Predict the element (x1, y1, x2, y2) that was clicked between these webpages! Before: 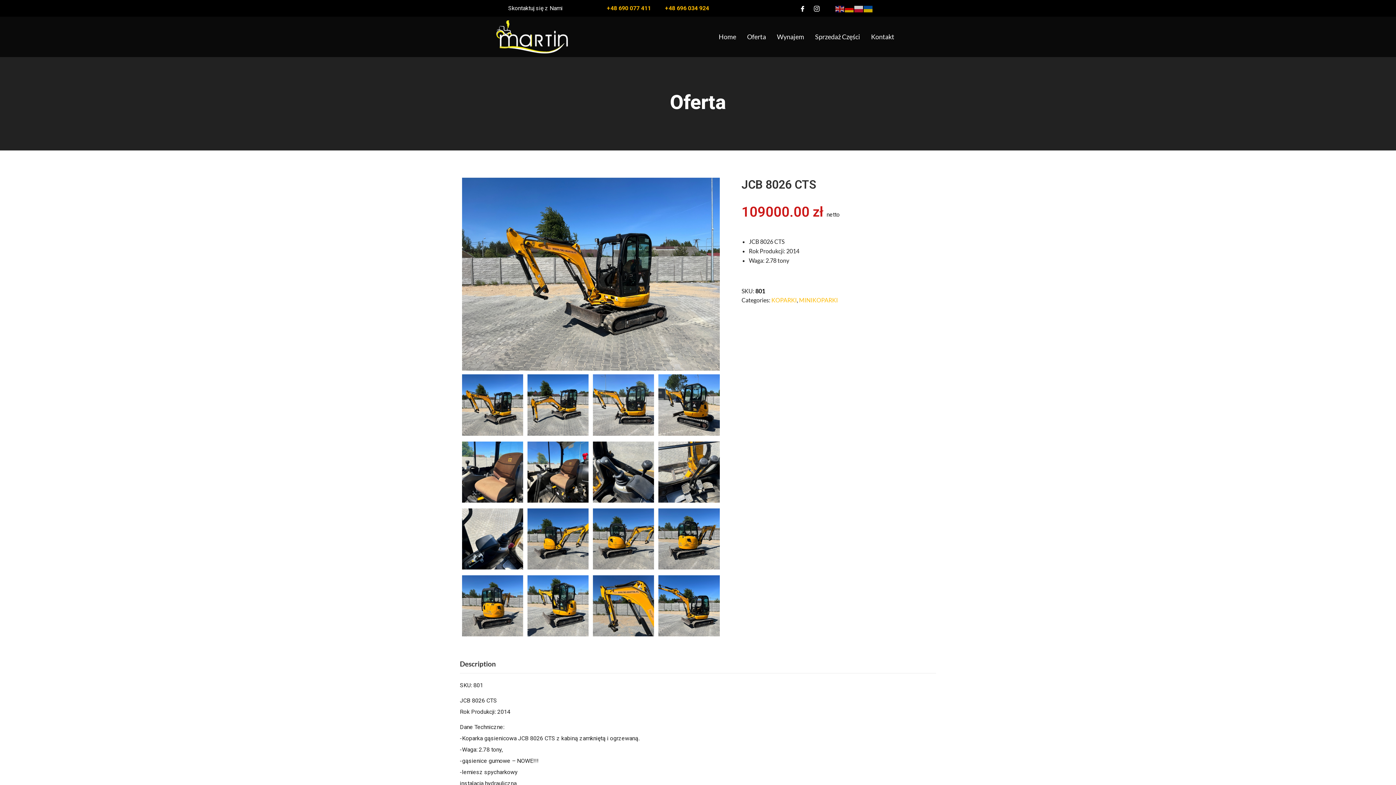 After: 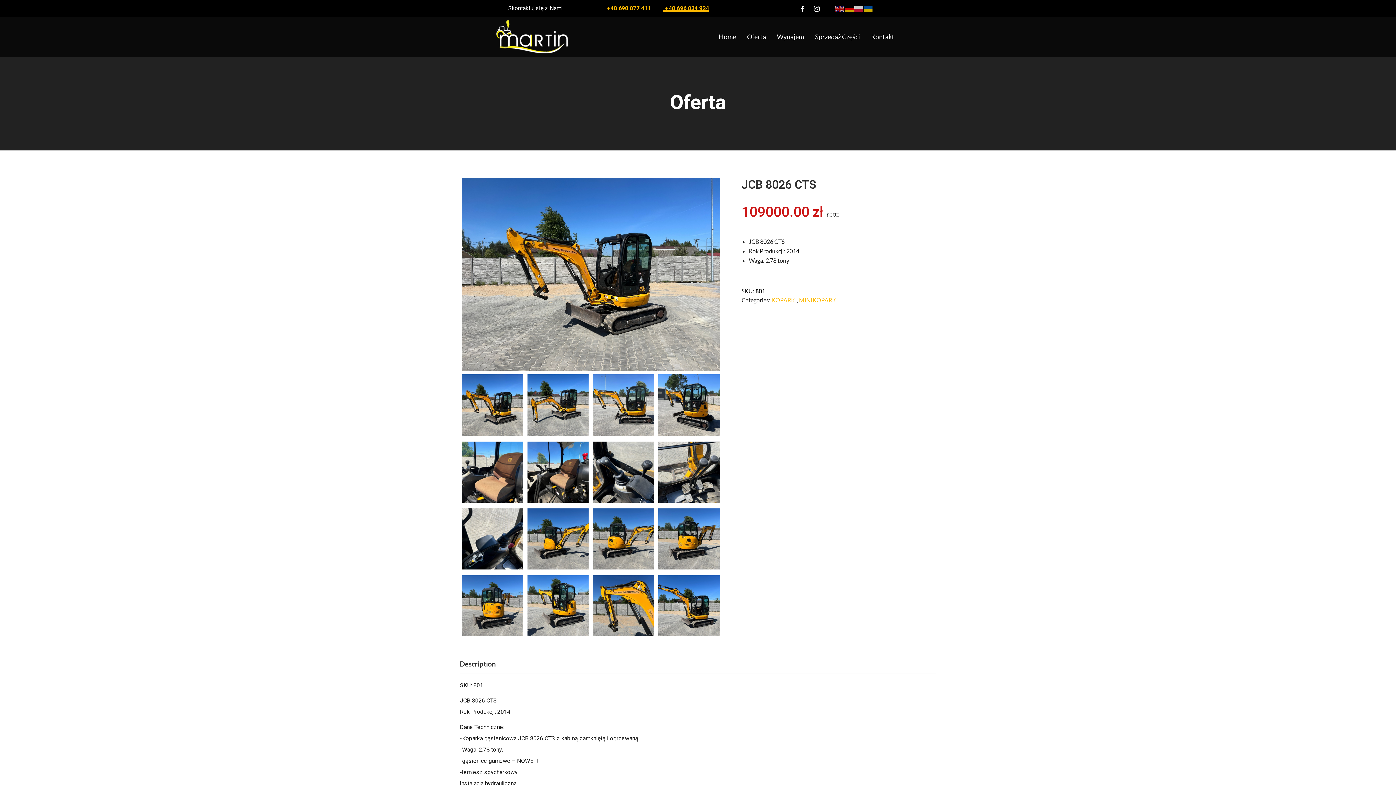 Action: bbox: (663, 3, 709, 13) label: +48 696 034 924